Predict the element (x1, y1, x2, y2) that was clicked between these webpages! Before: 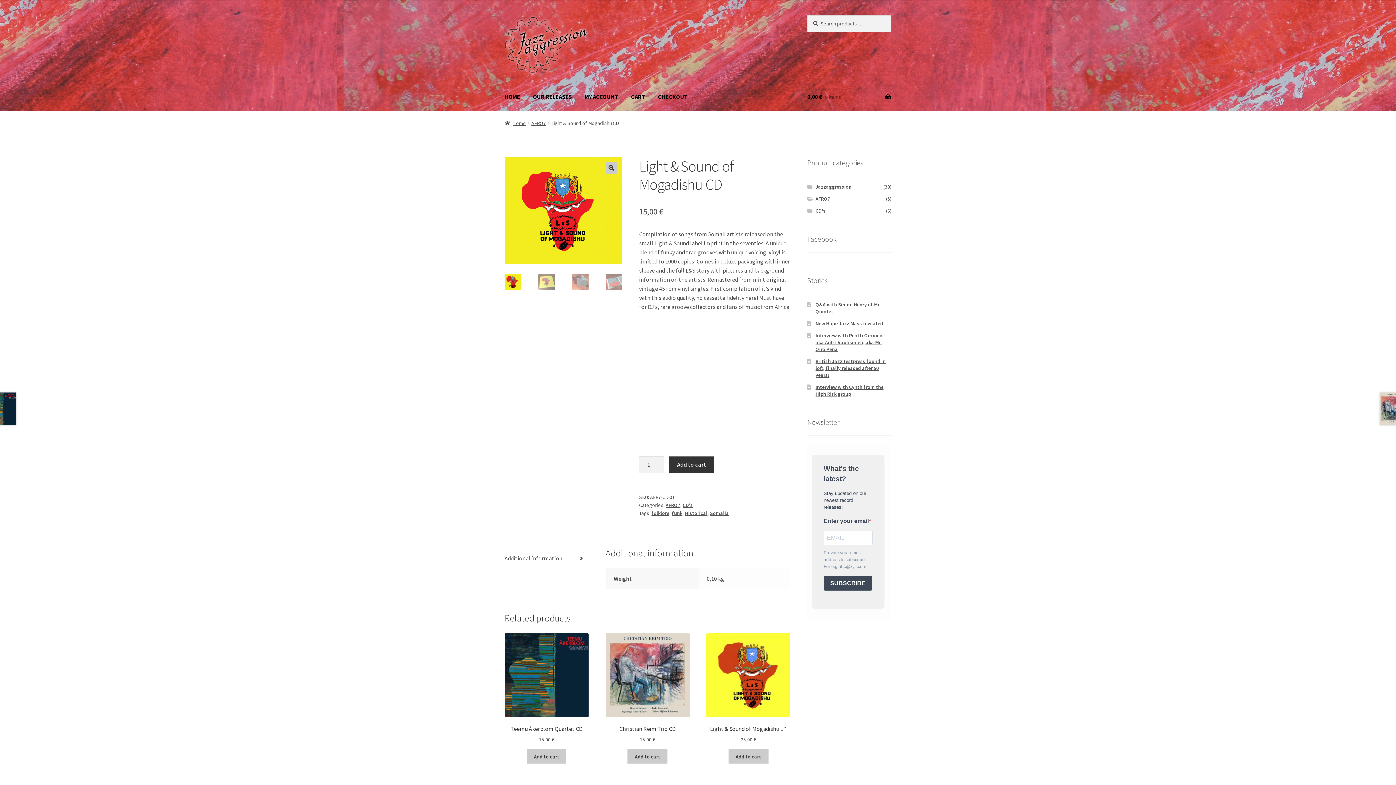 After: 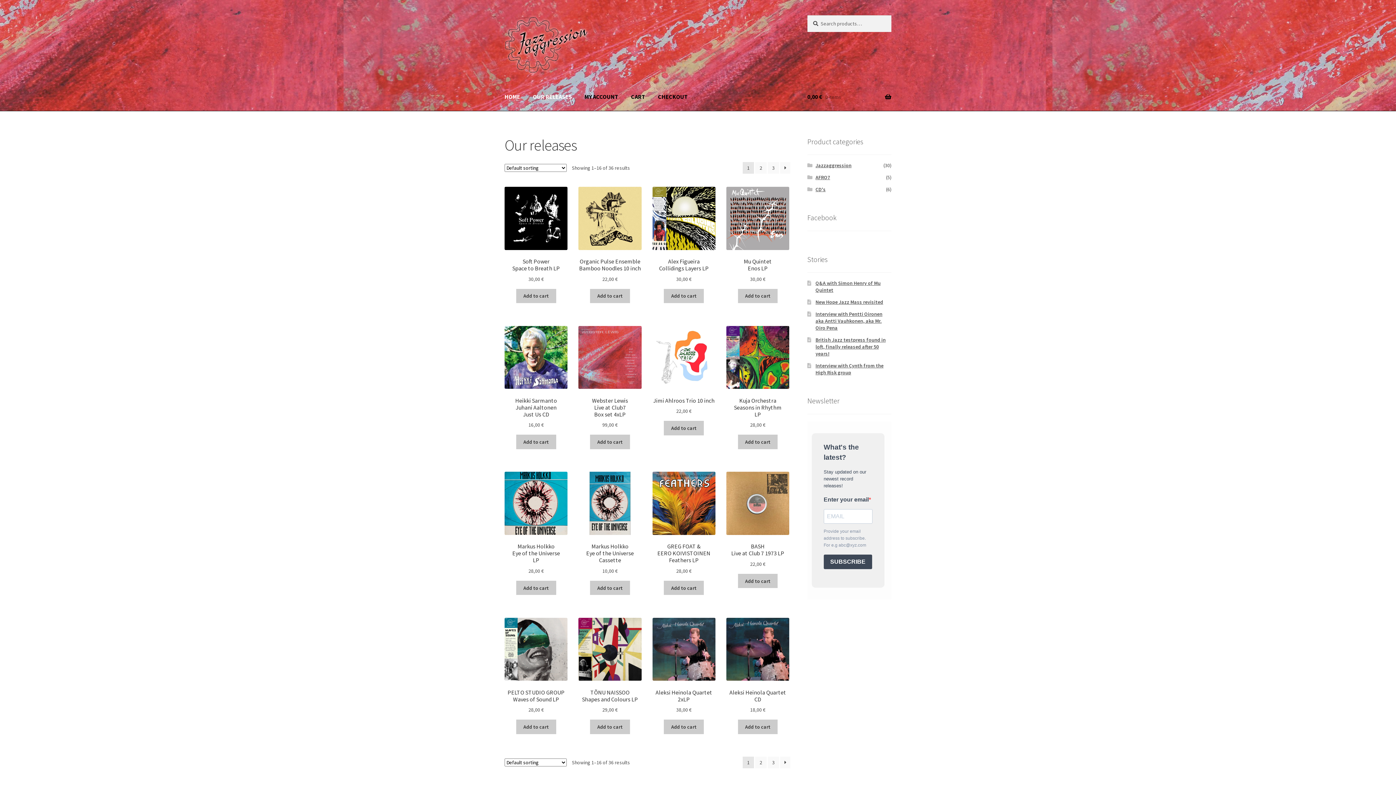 Action: bbox: (504, 120, 526, 126) label: Home